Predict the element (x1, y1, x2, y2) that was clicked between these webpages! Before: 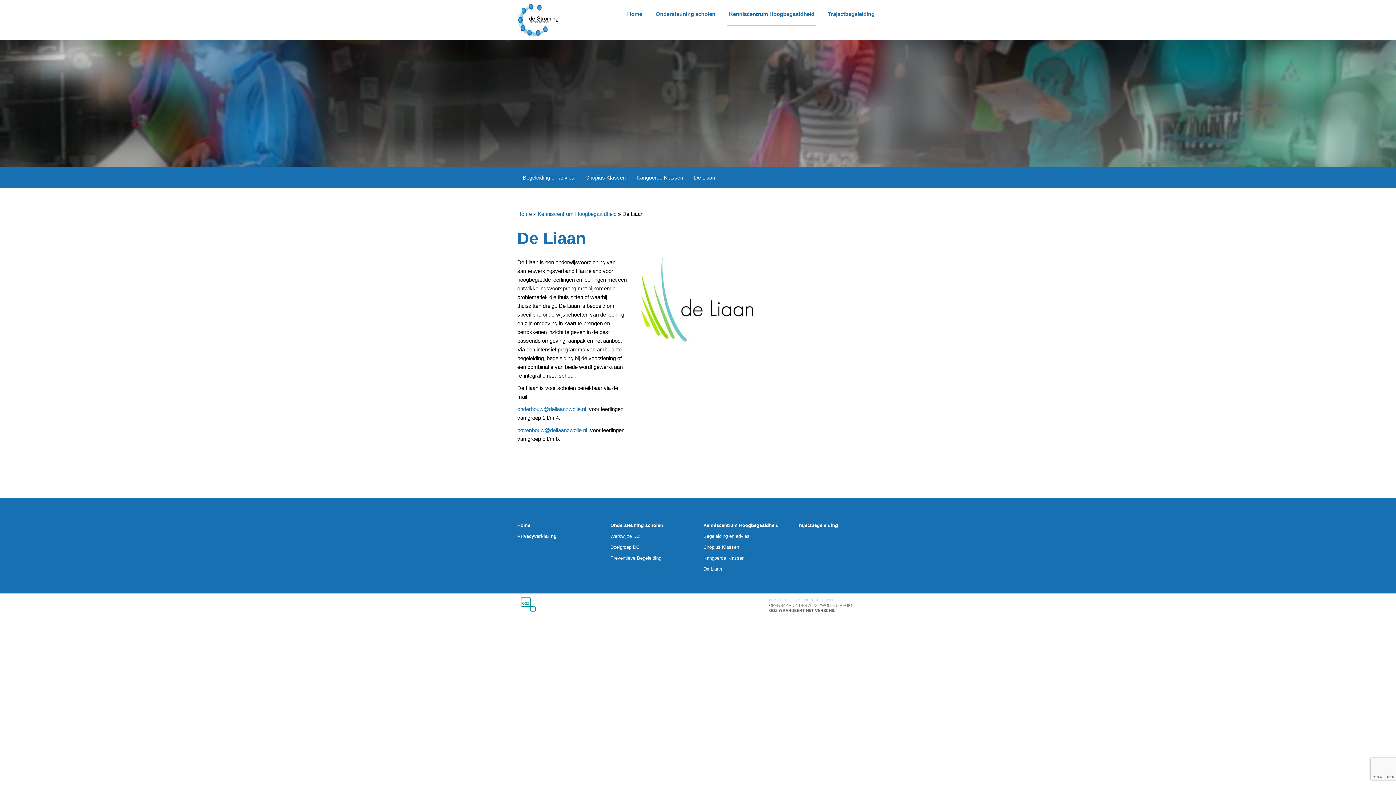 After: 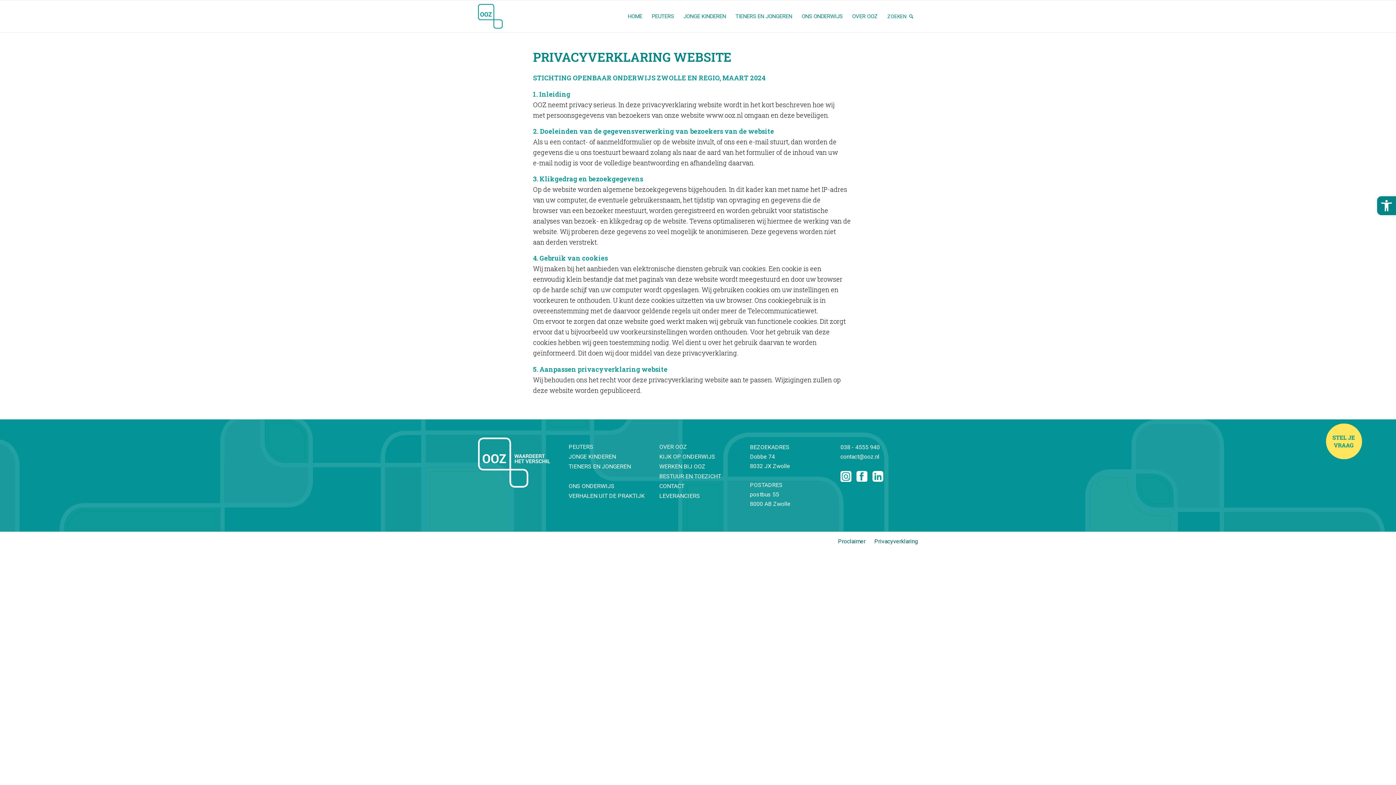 Action: label: Privacyverklaring bbox: (517, 533, 599, 539)